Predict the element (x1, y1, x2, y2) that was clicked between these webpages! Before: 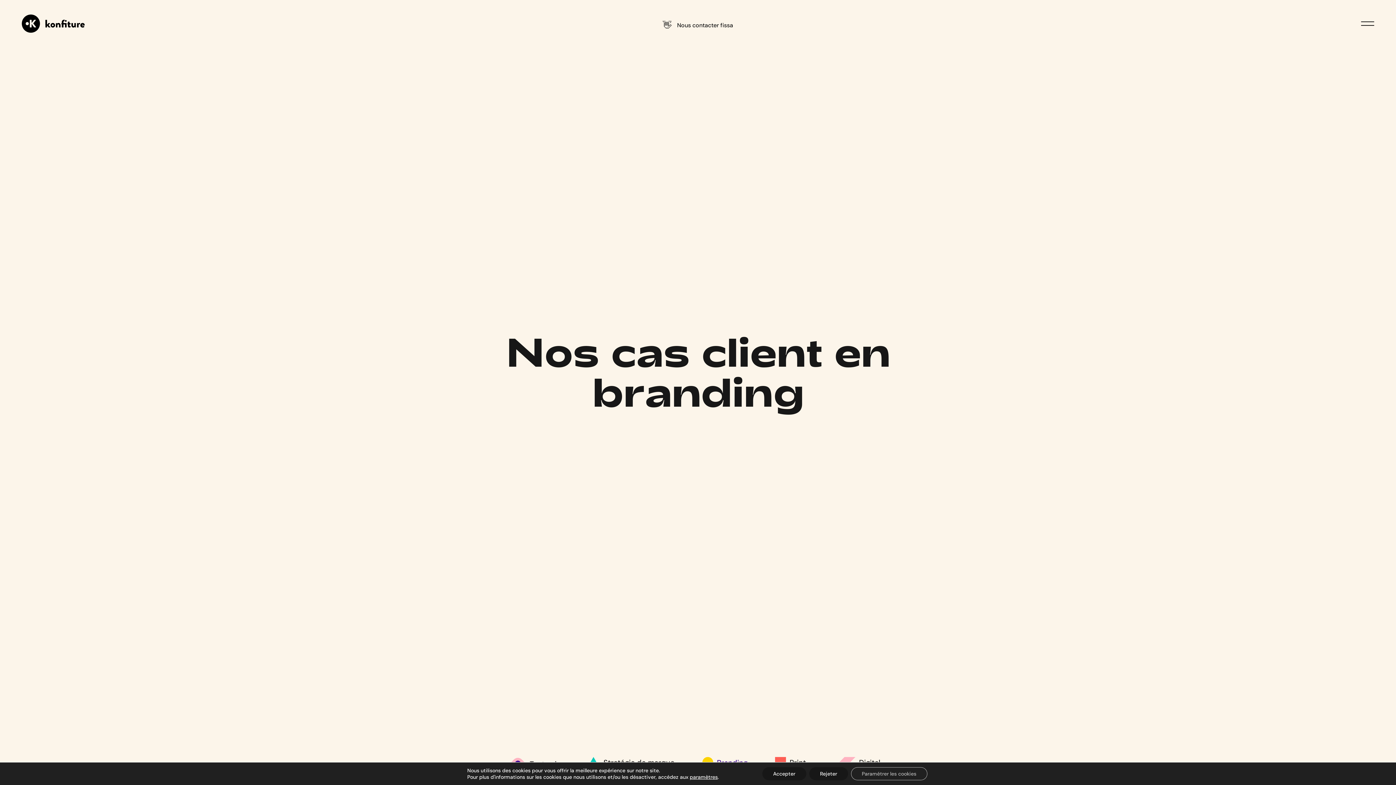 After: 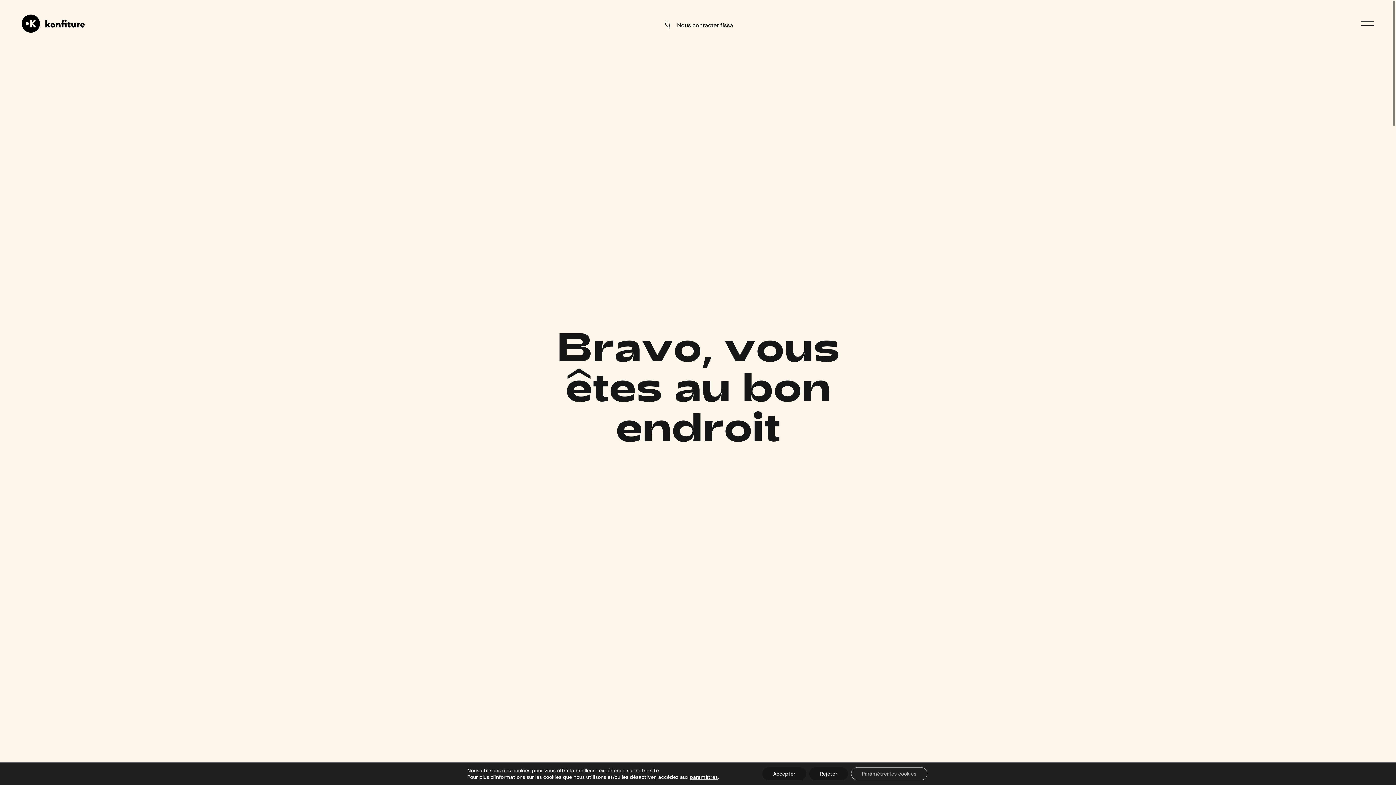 Action: bbox: (663, 18, 733, 32) label: 👋
👆
Nous contacter fissa